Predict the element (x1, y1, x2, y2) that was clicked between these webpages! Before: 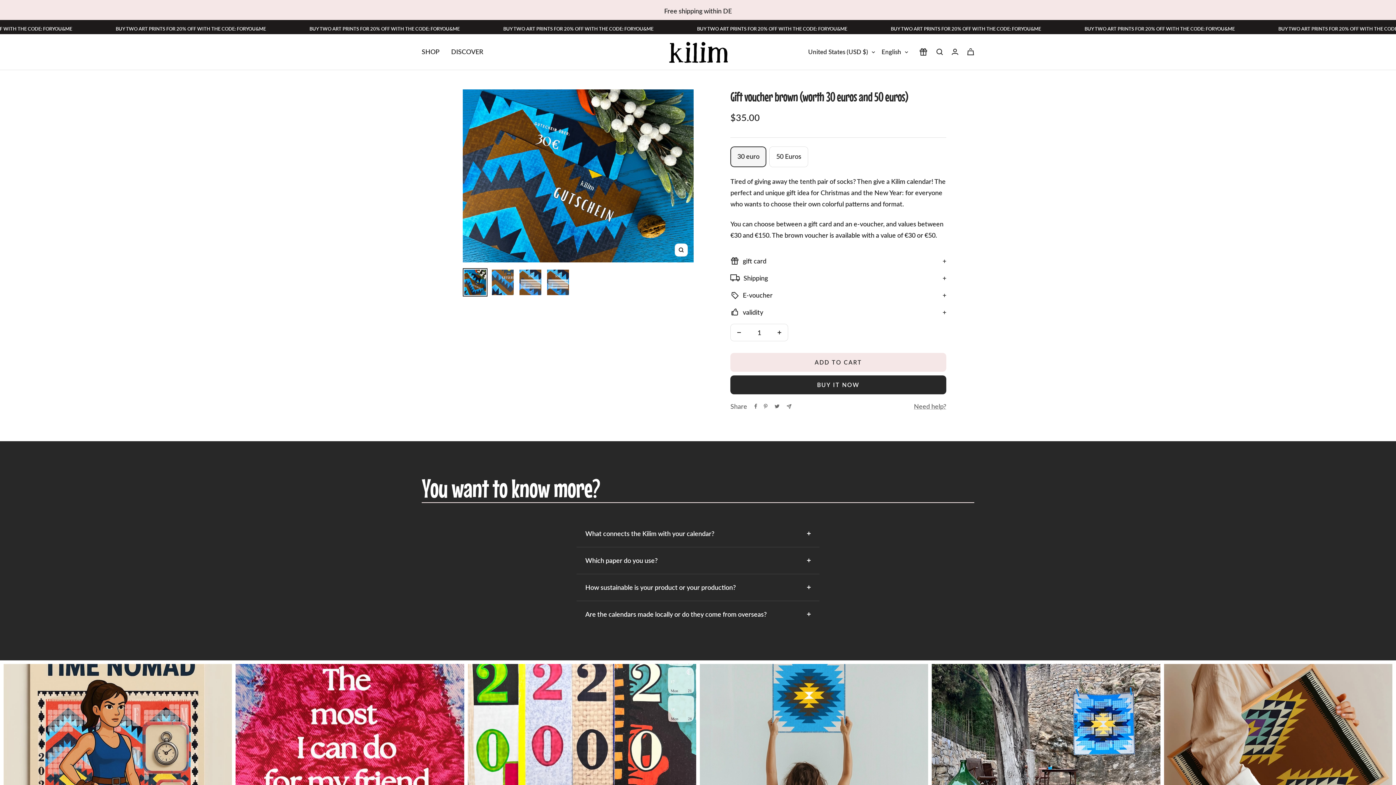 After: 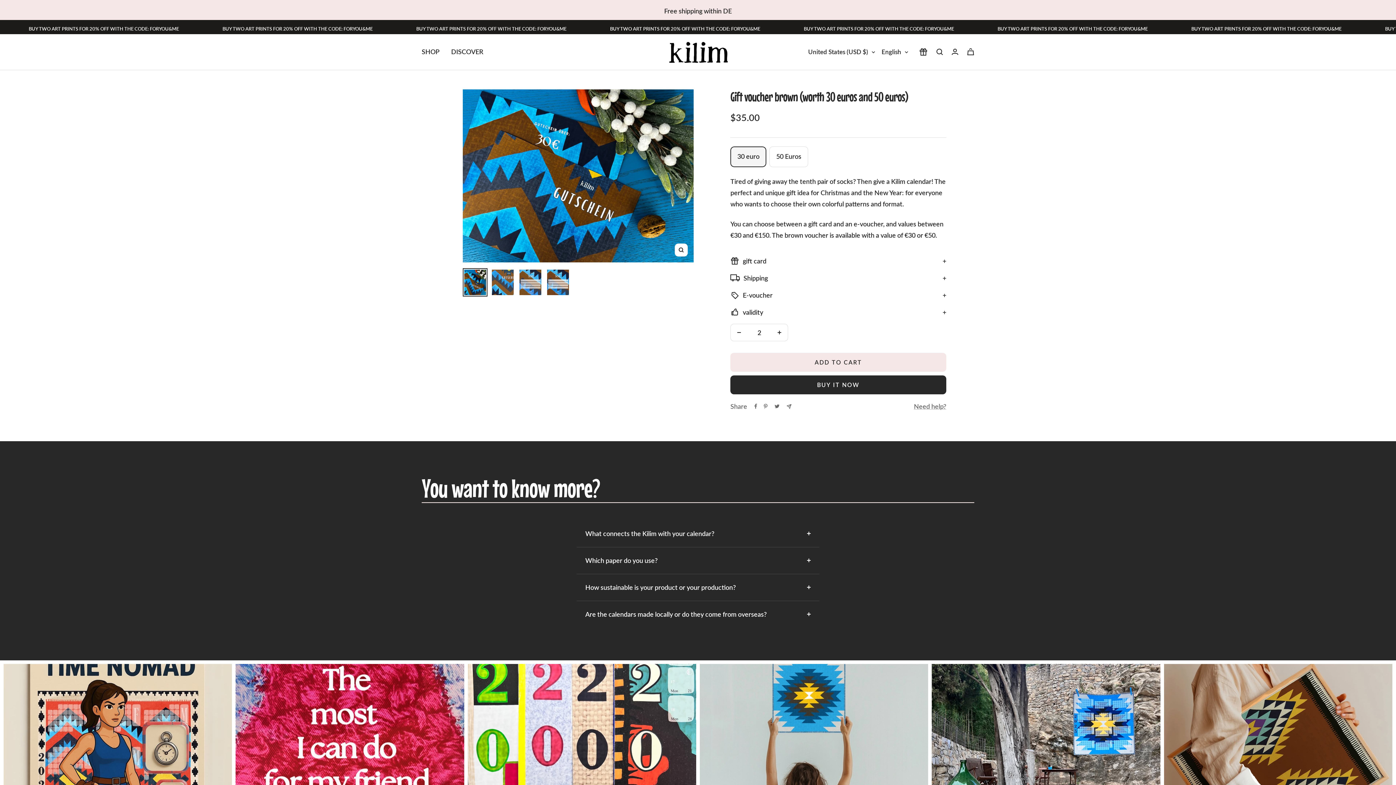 Action: label: Increase quantity bbox: (771, 324, 788, 340)